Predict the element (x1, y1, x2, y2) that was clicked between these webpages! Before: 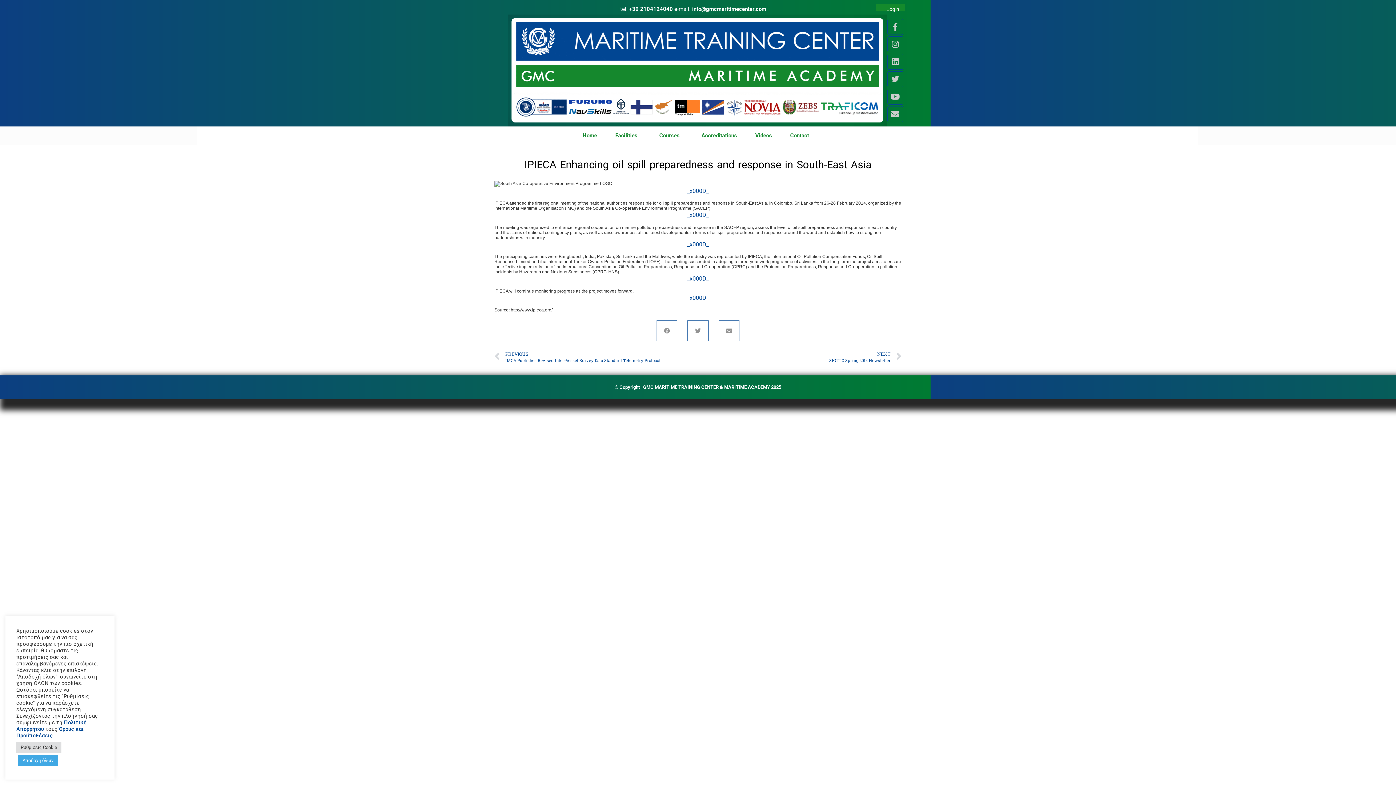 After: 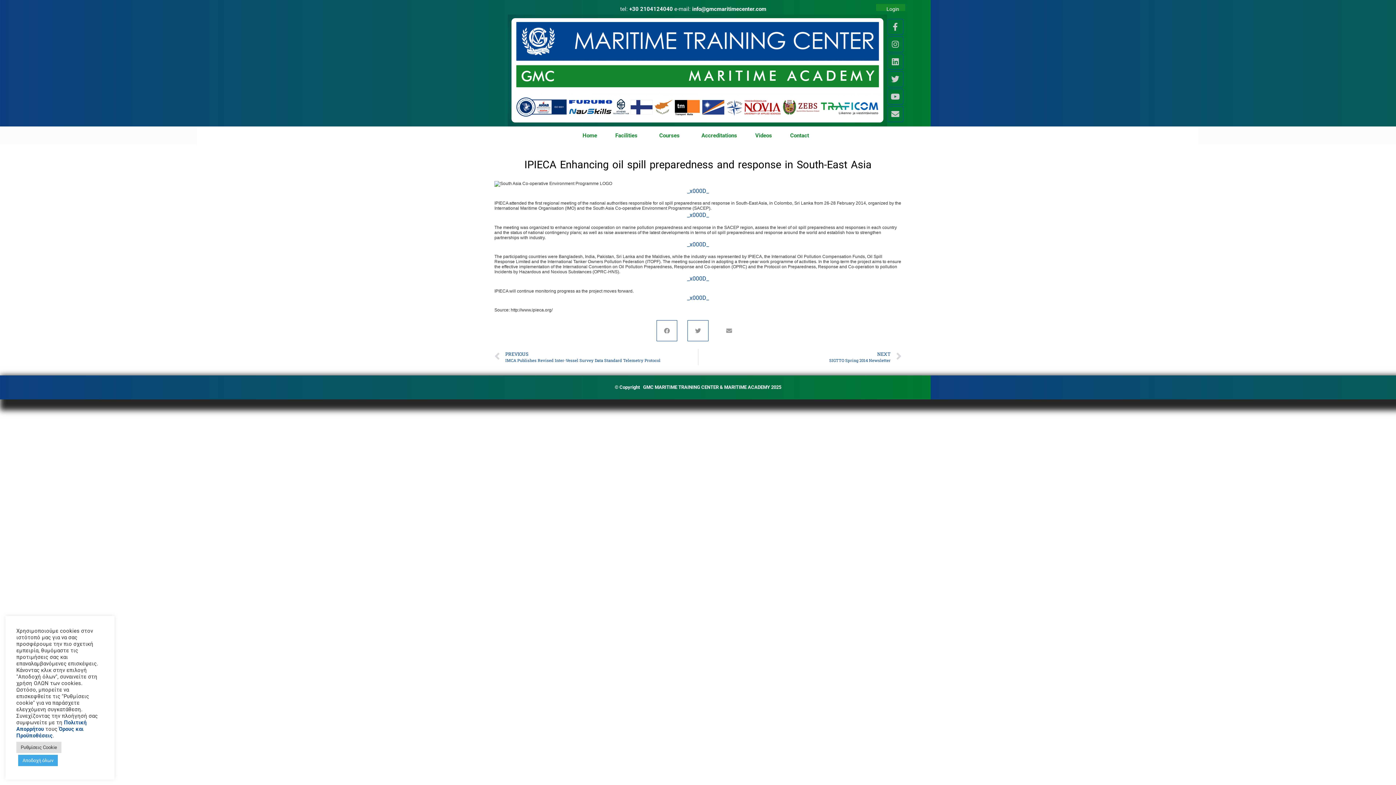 Action: bbox: (718, 320, 739, 341) label: Envelope